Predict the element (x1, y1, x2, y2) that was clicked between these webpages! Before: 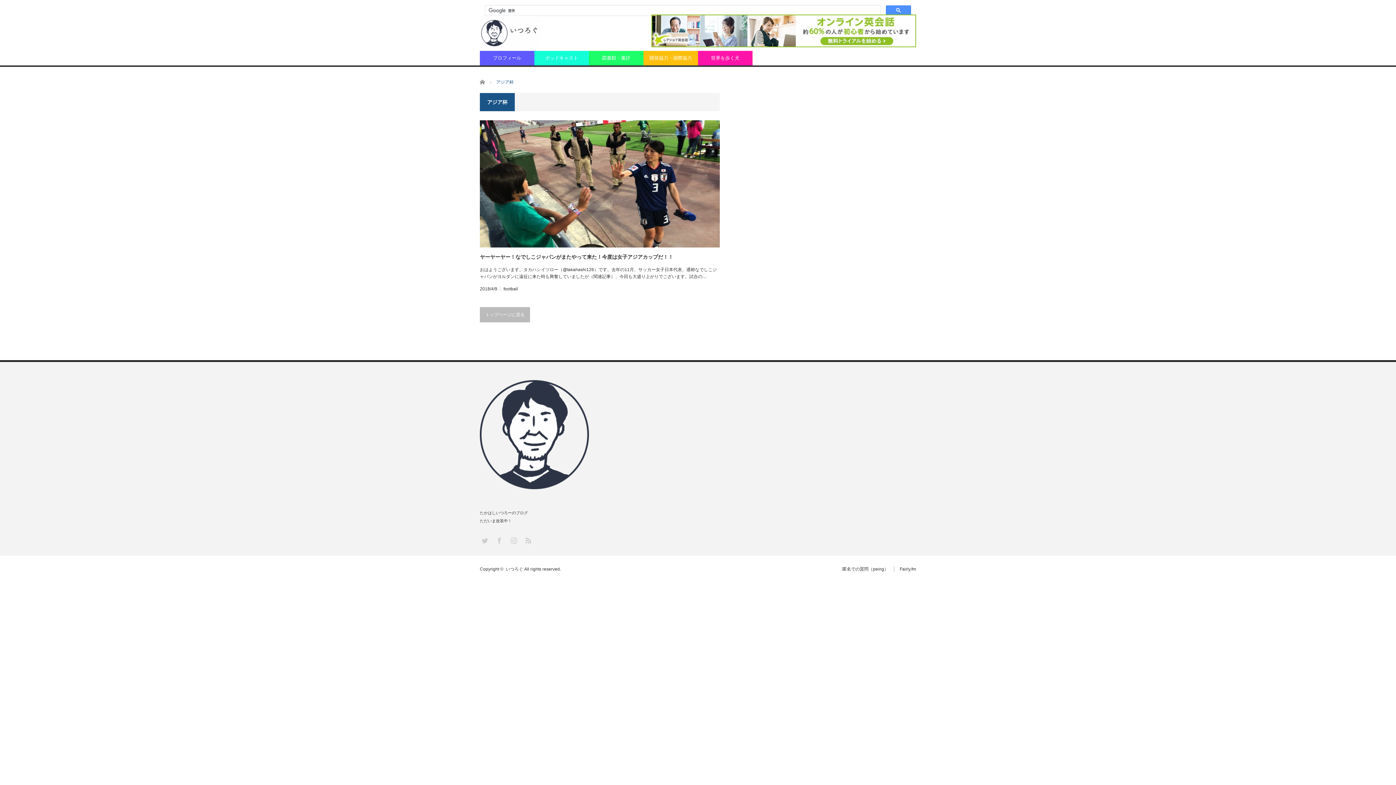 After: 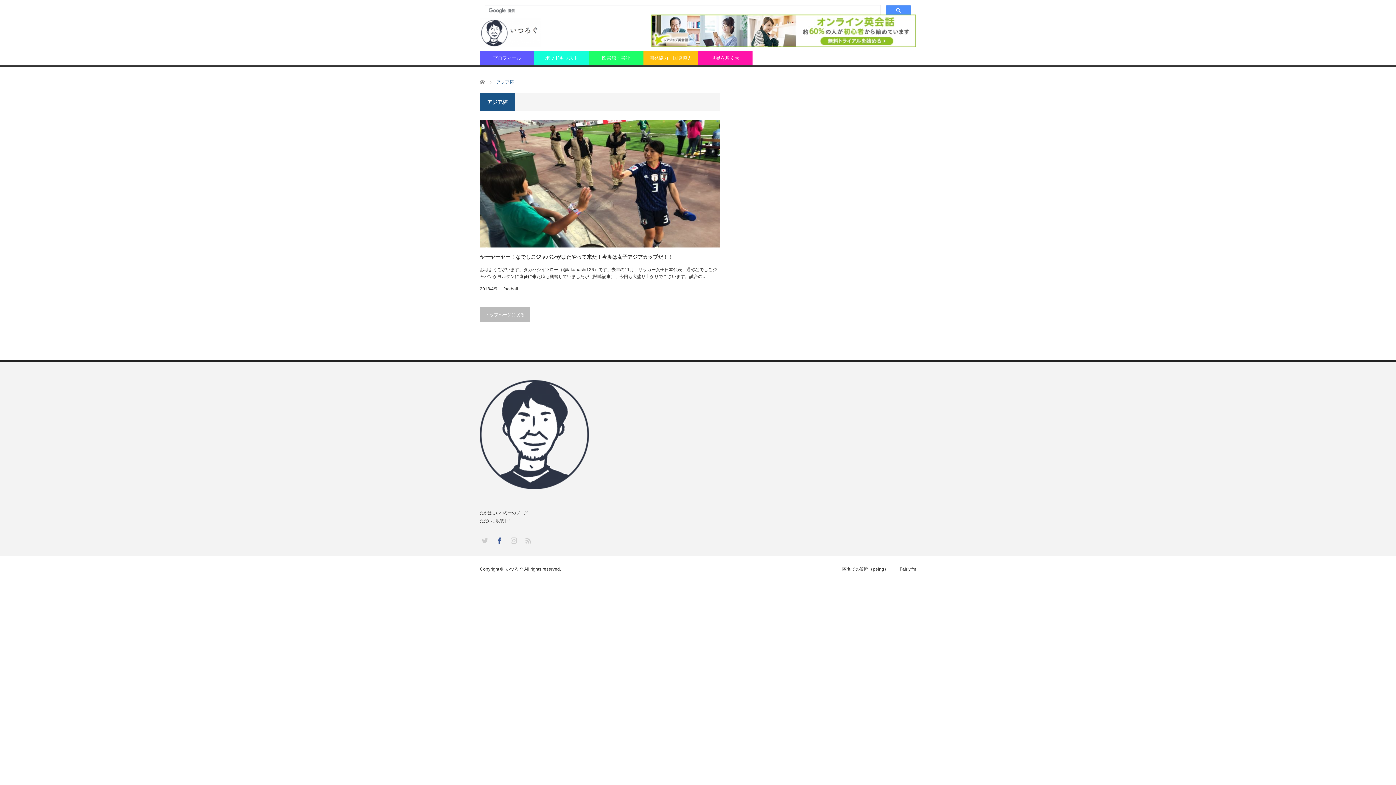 Action: label: Facebook bbox: (494, 536, 503, 545)